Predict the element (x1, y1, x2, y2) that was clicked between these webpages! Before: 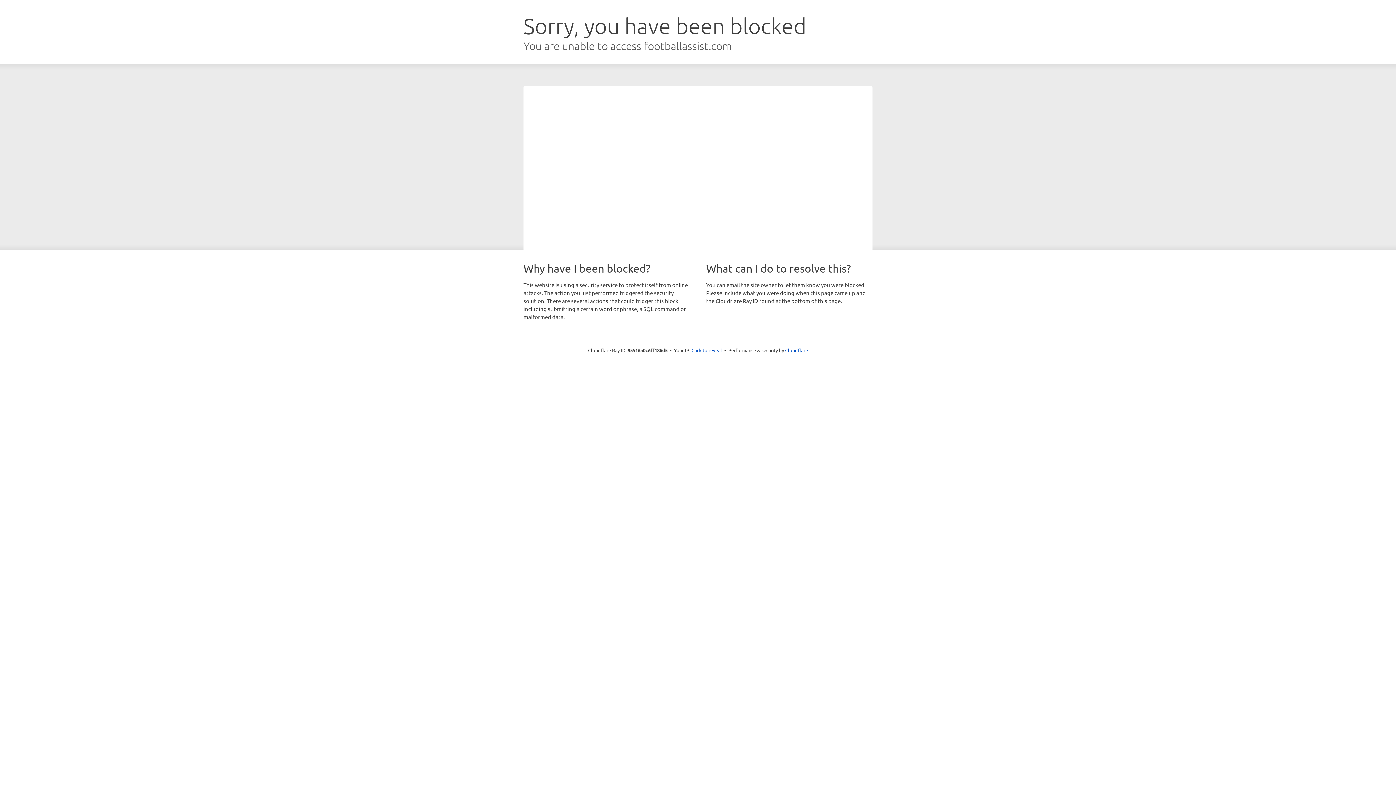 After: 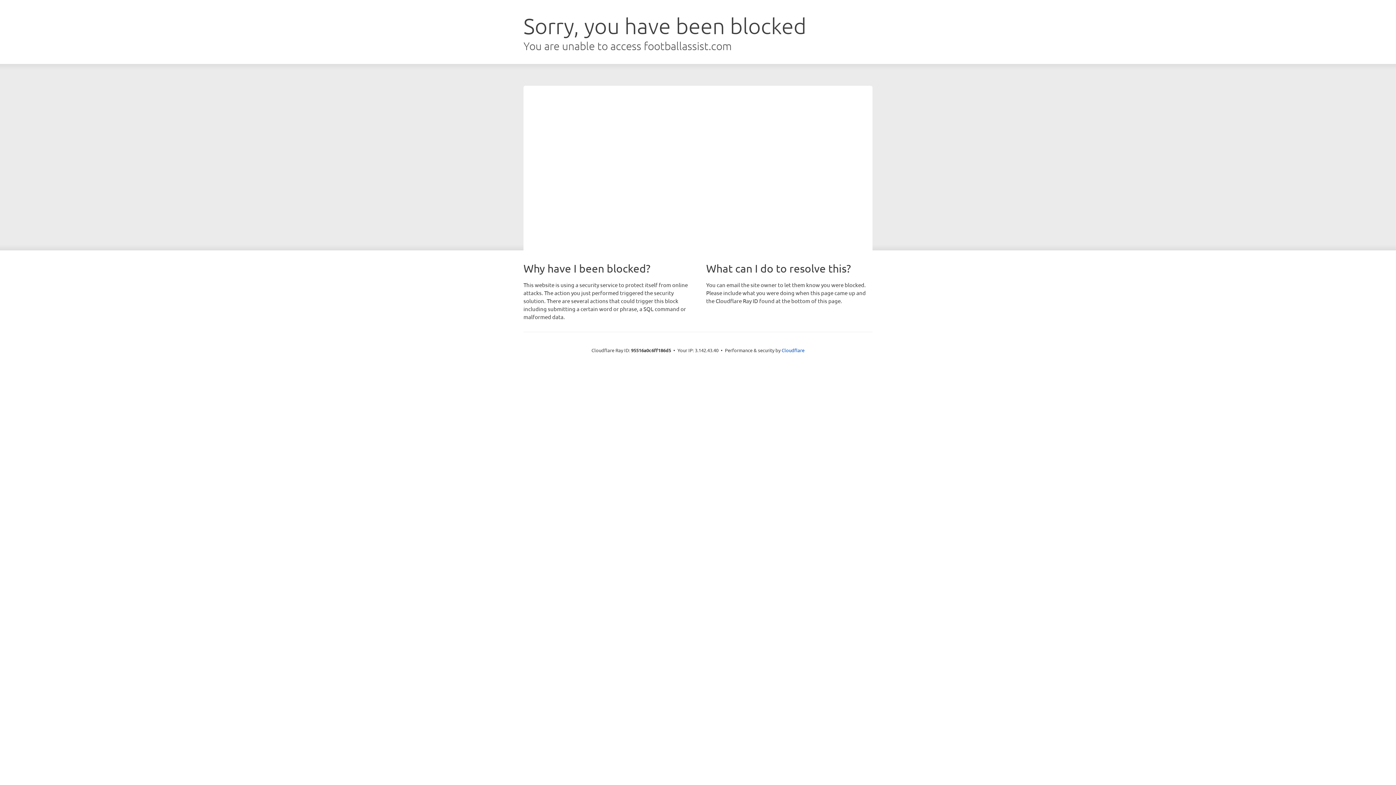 Action: label: Click to reveal bbox: (691, 346, 722, 353)